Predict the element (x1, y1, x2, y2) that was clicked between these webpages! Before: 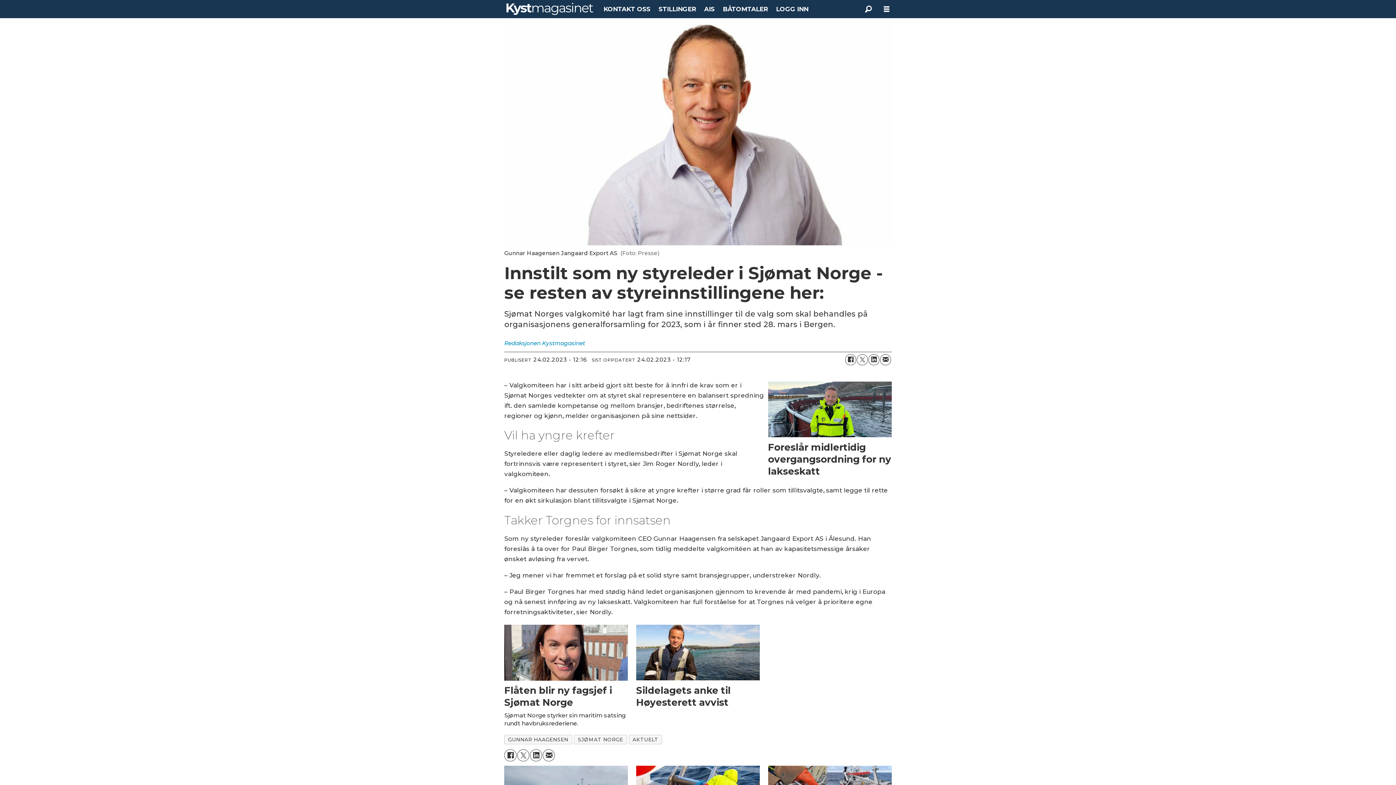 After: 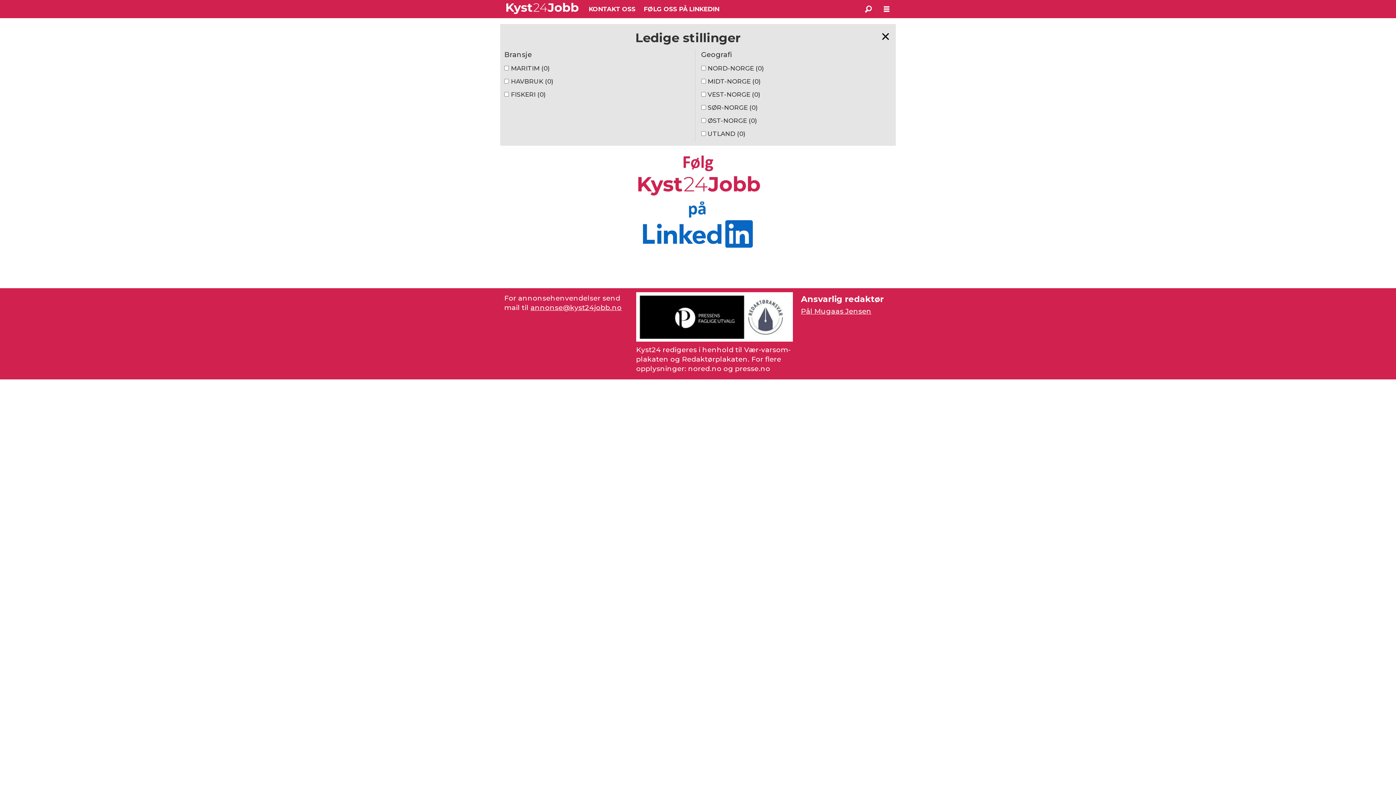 Action: bbox: (658, 5, 696, 12) label: STILLINGER